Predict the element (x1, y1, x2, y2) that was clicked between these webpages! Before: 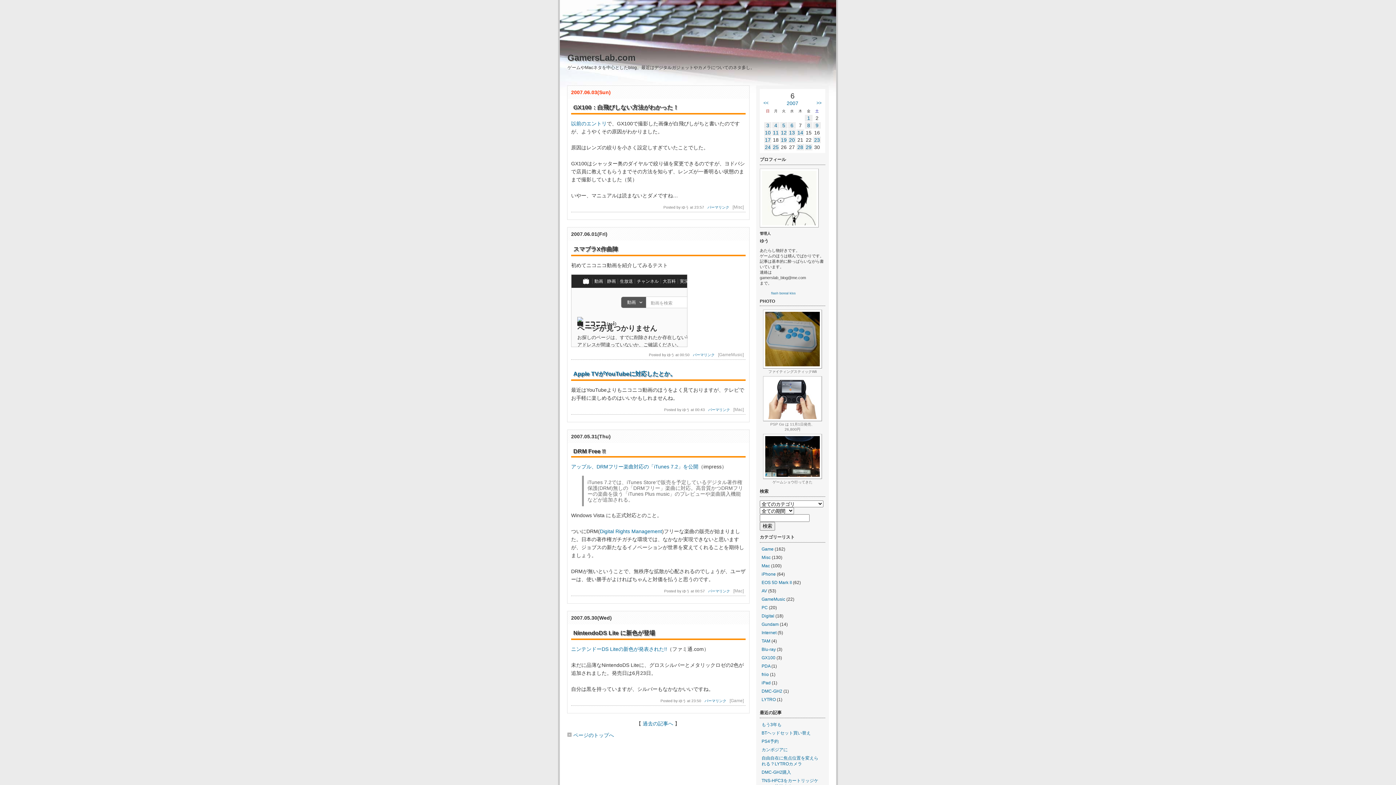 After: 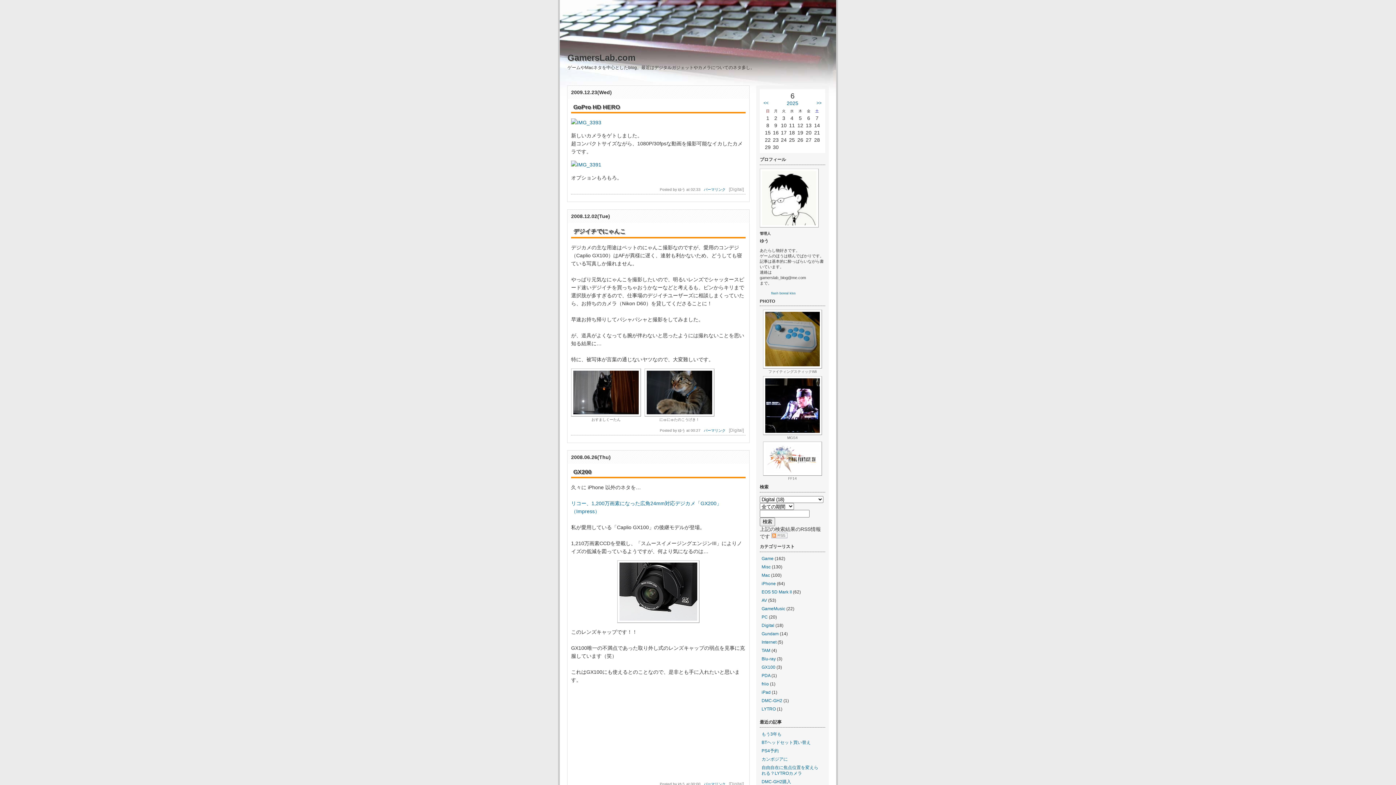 Action: label: Digital bbox: (761, 613, 774, 618)